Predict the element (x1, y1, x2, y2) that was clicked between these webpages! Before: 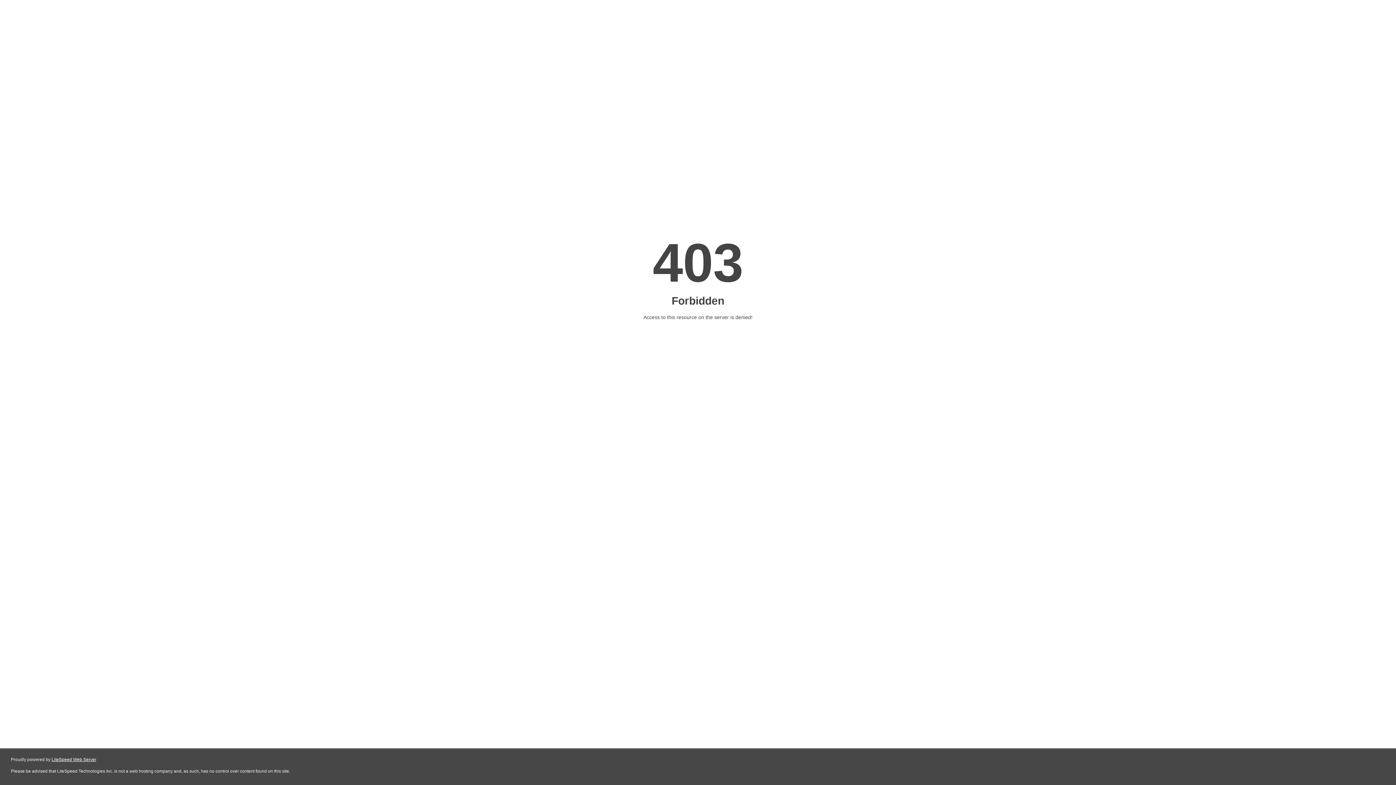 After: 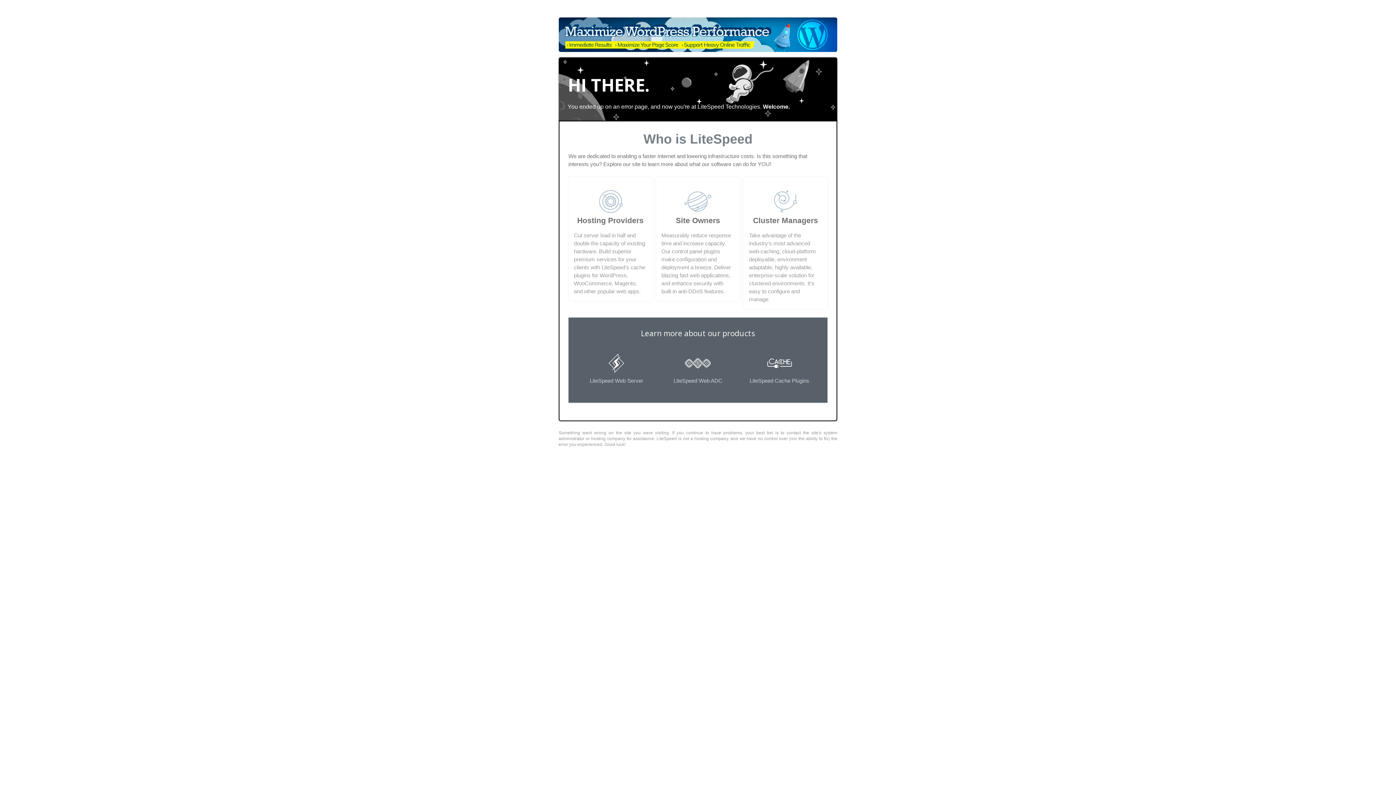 Action: bbox: (51, 757, 96, 762) label: LiteSpeed Web Server